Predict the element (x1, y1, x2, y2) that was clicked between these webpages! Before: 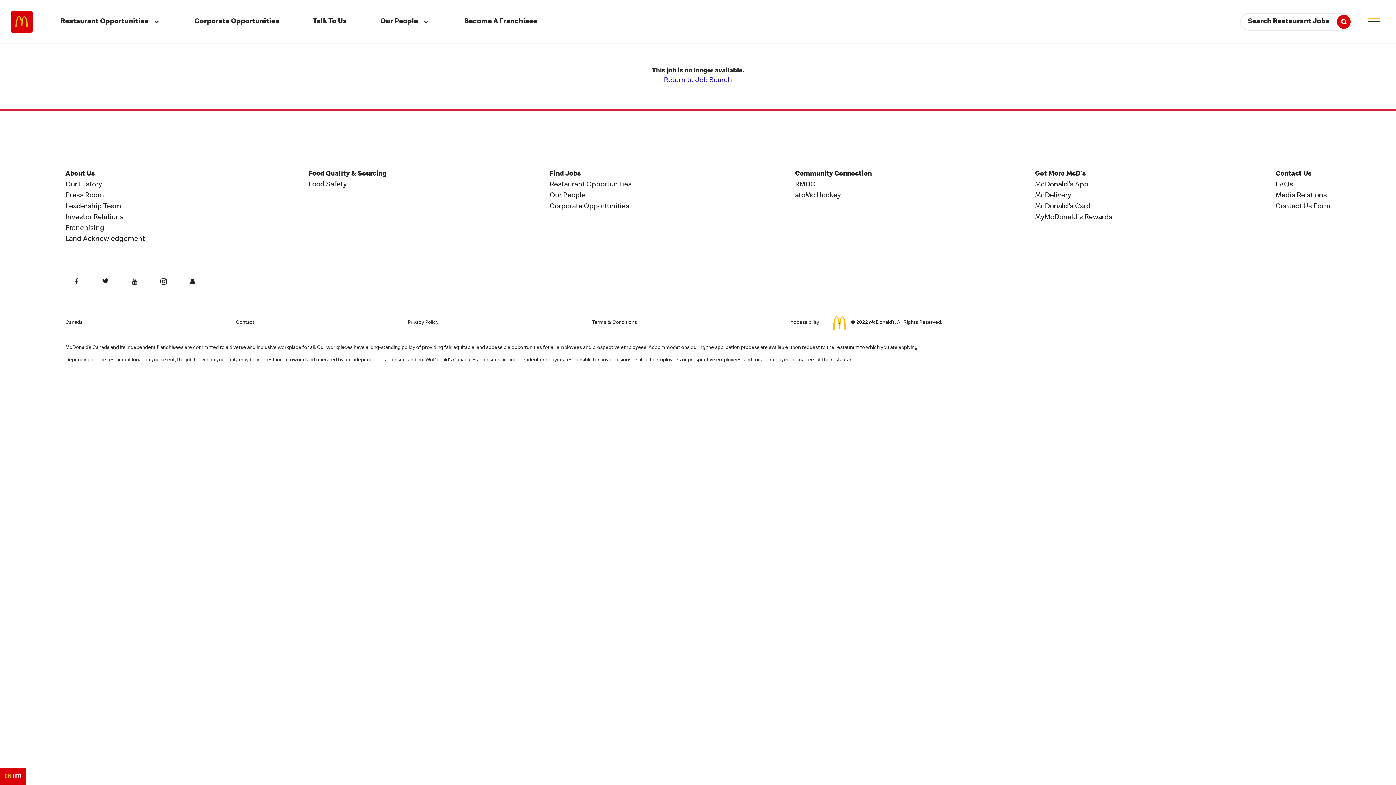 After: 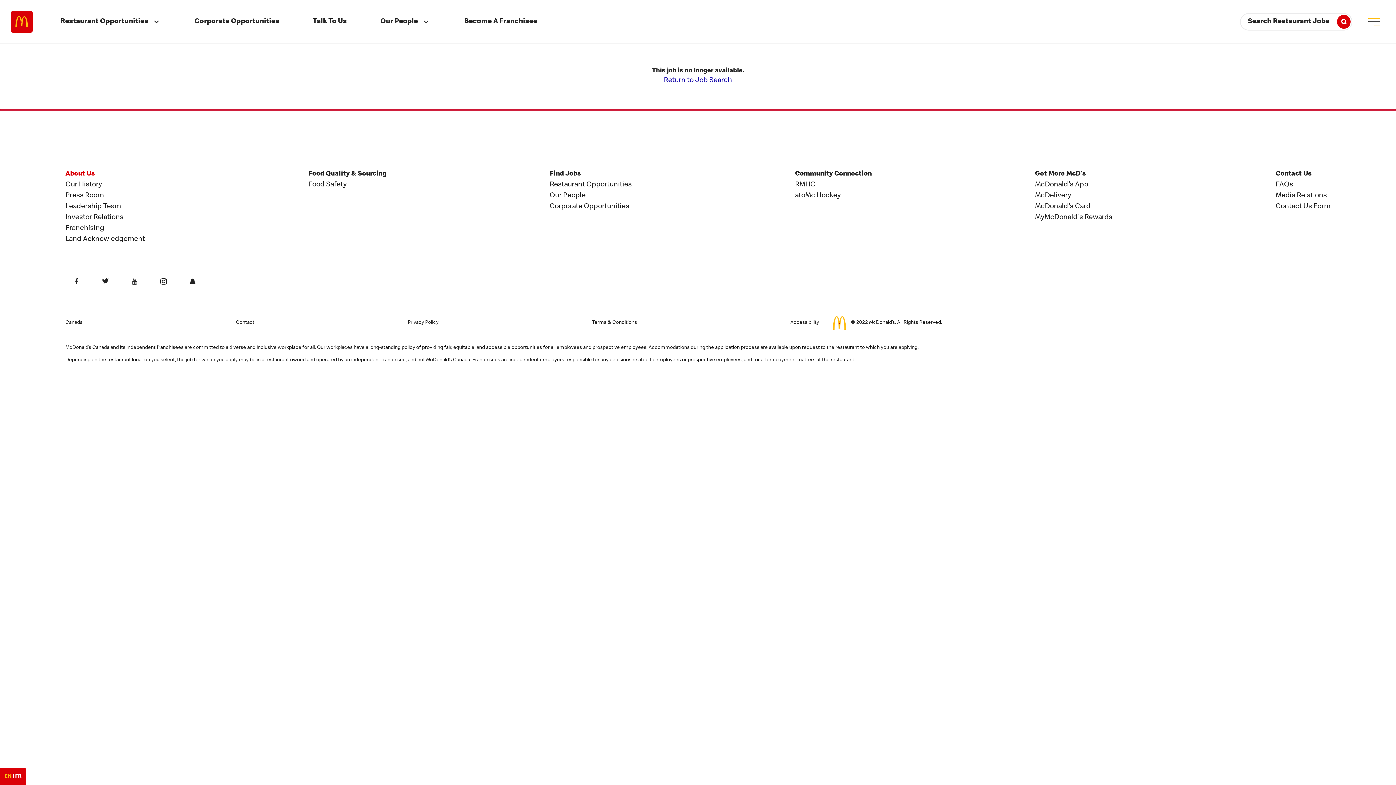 Action: label: About Us bbox: (65, 170, 94, 177)